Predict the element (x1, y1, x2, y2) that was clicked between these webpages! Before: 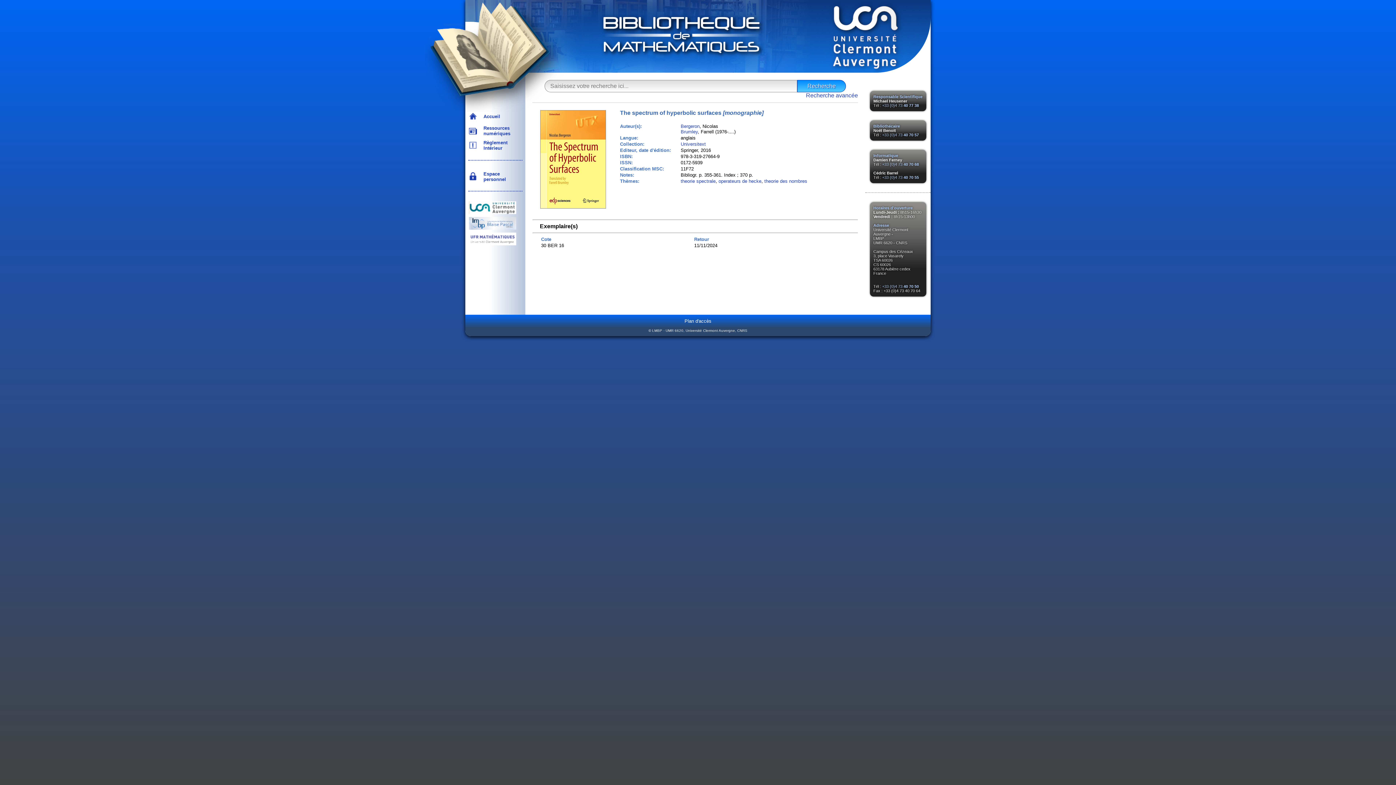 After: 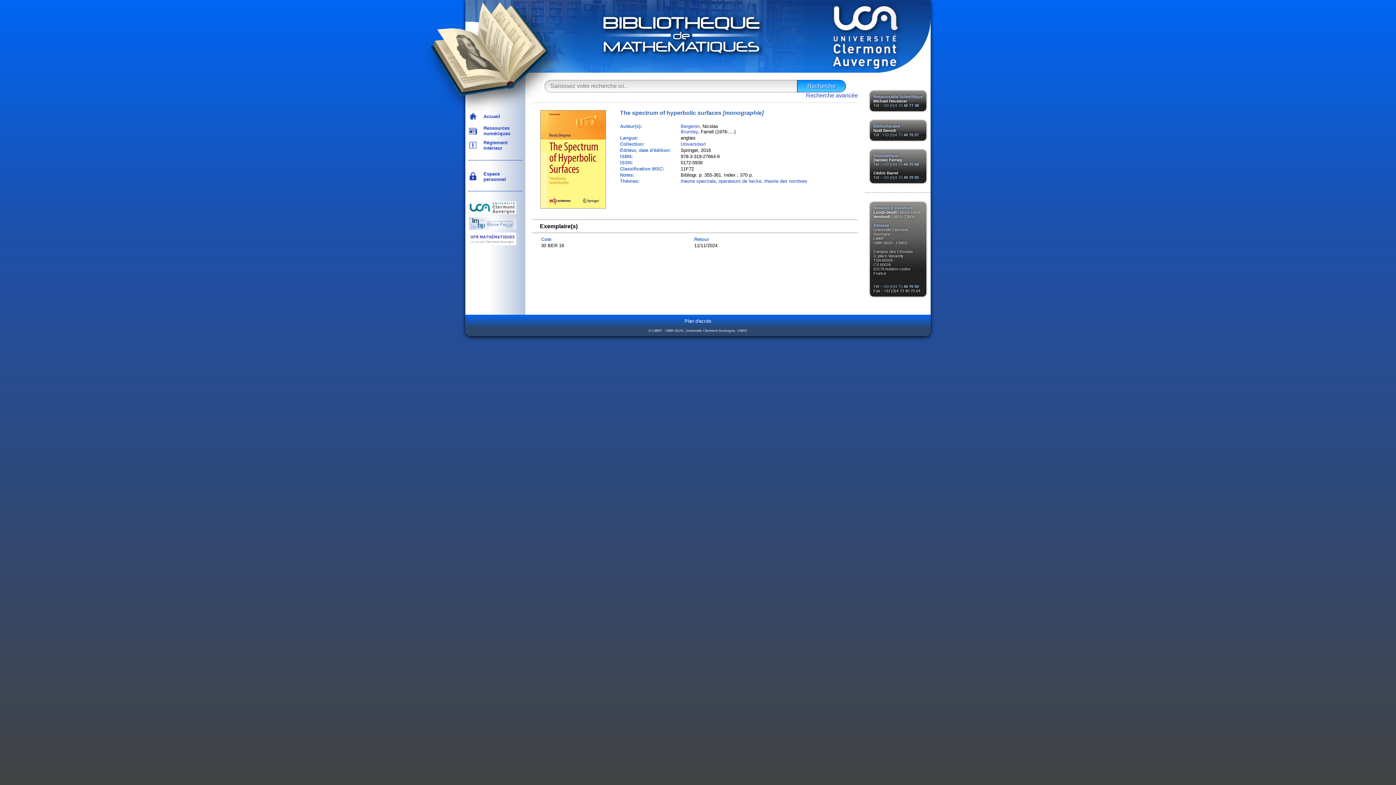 Action: bbox: (873, 124, 900, 128) label: Bibliothécaire